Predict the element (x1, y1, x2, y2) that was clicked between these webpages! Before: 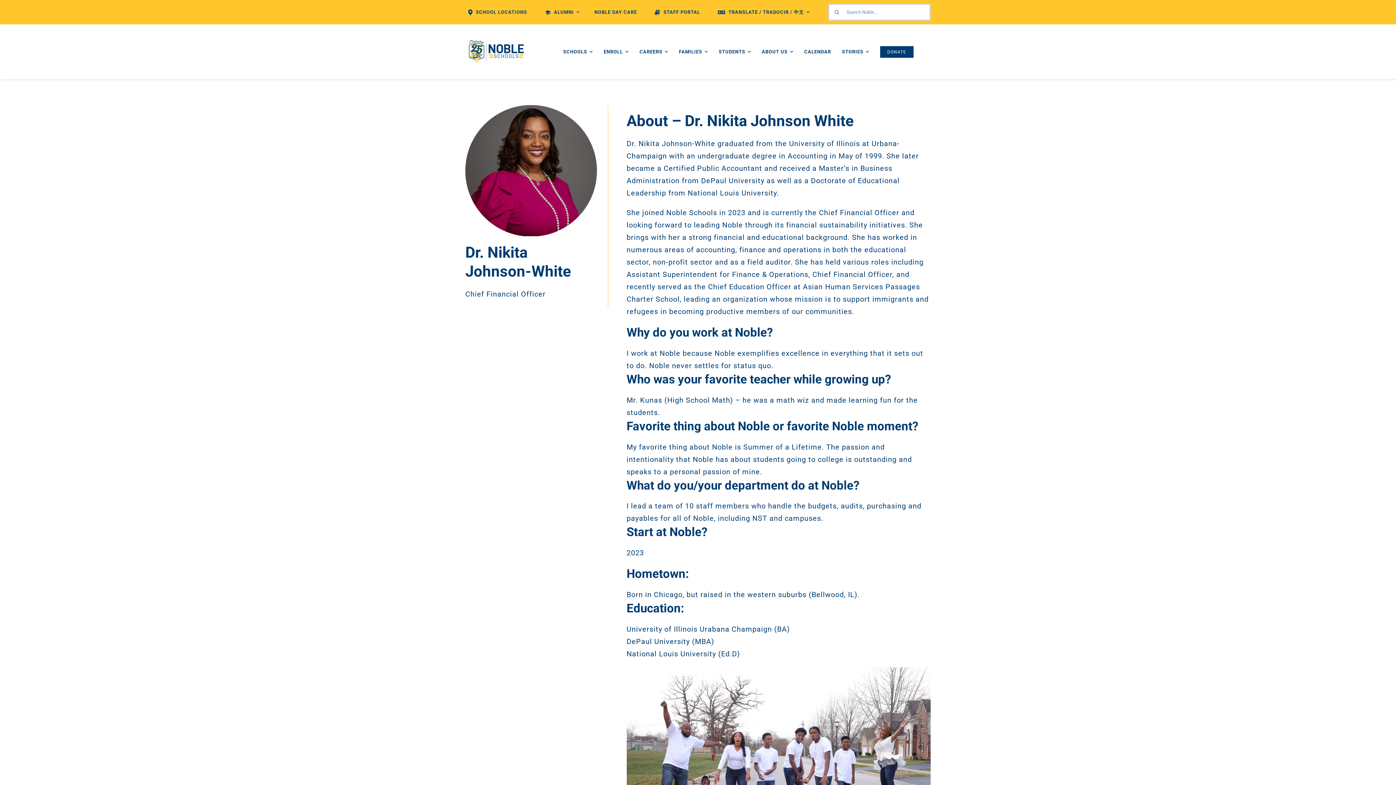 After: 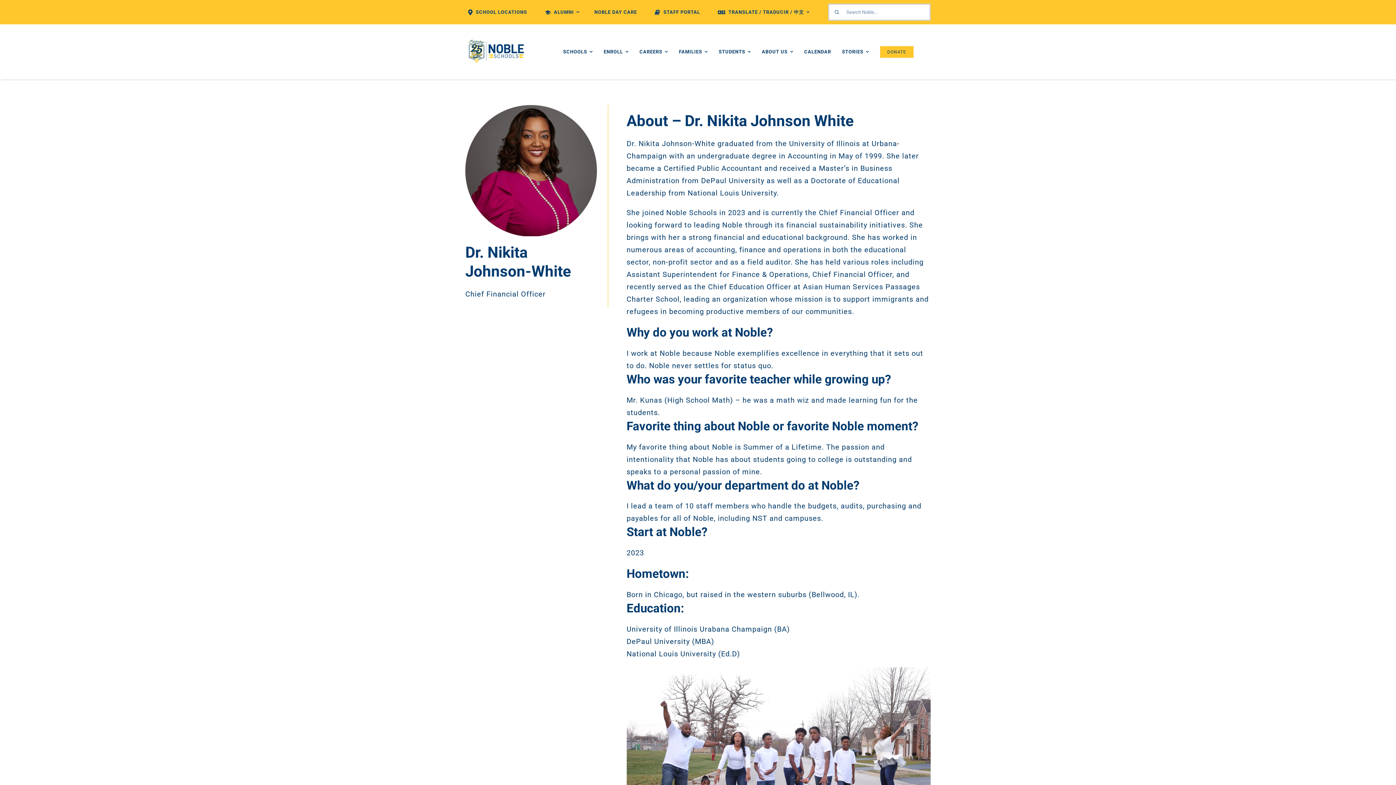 Action: bbox: (880, 46, 913, 57) label: DONATE